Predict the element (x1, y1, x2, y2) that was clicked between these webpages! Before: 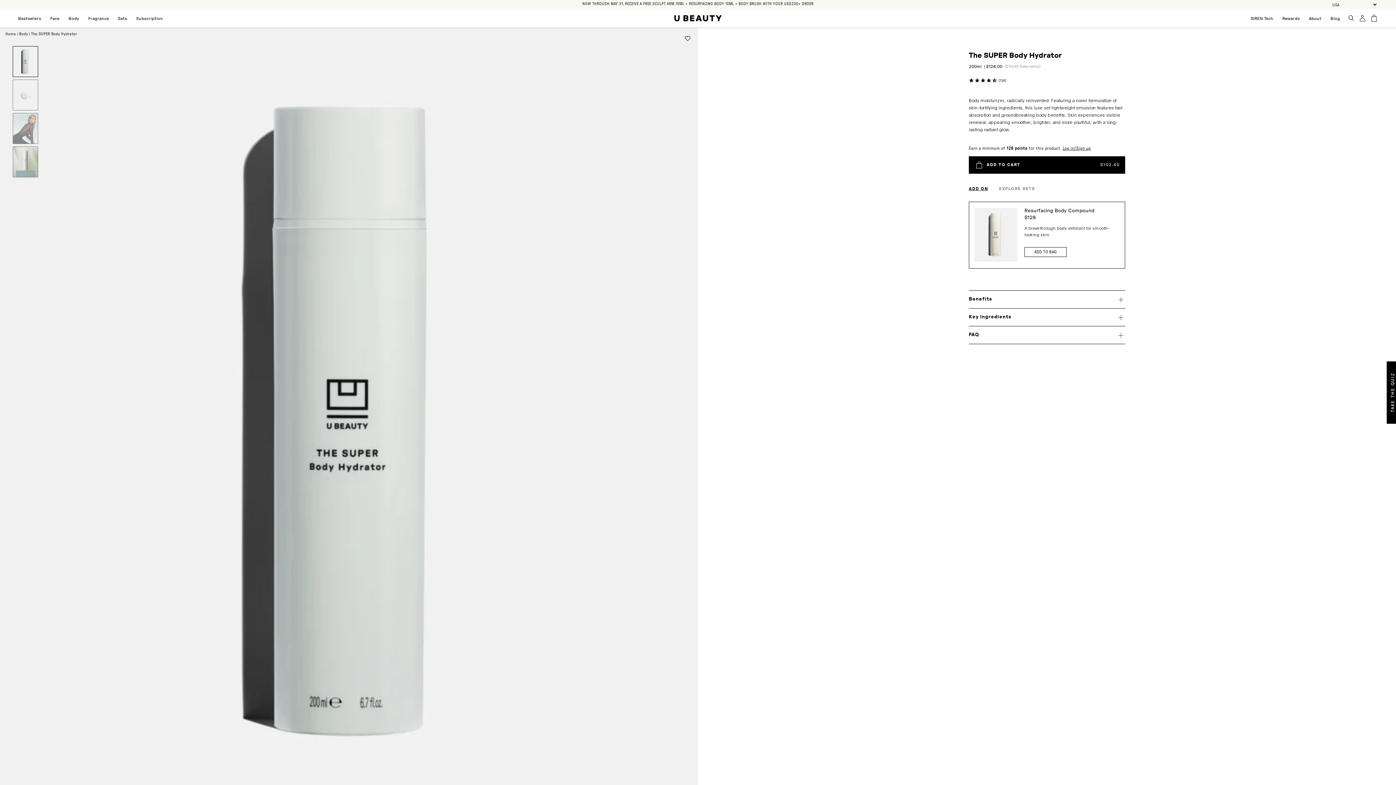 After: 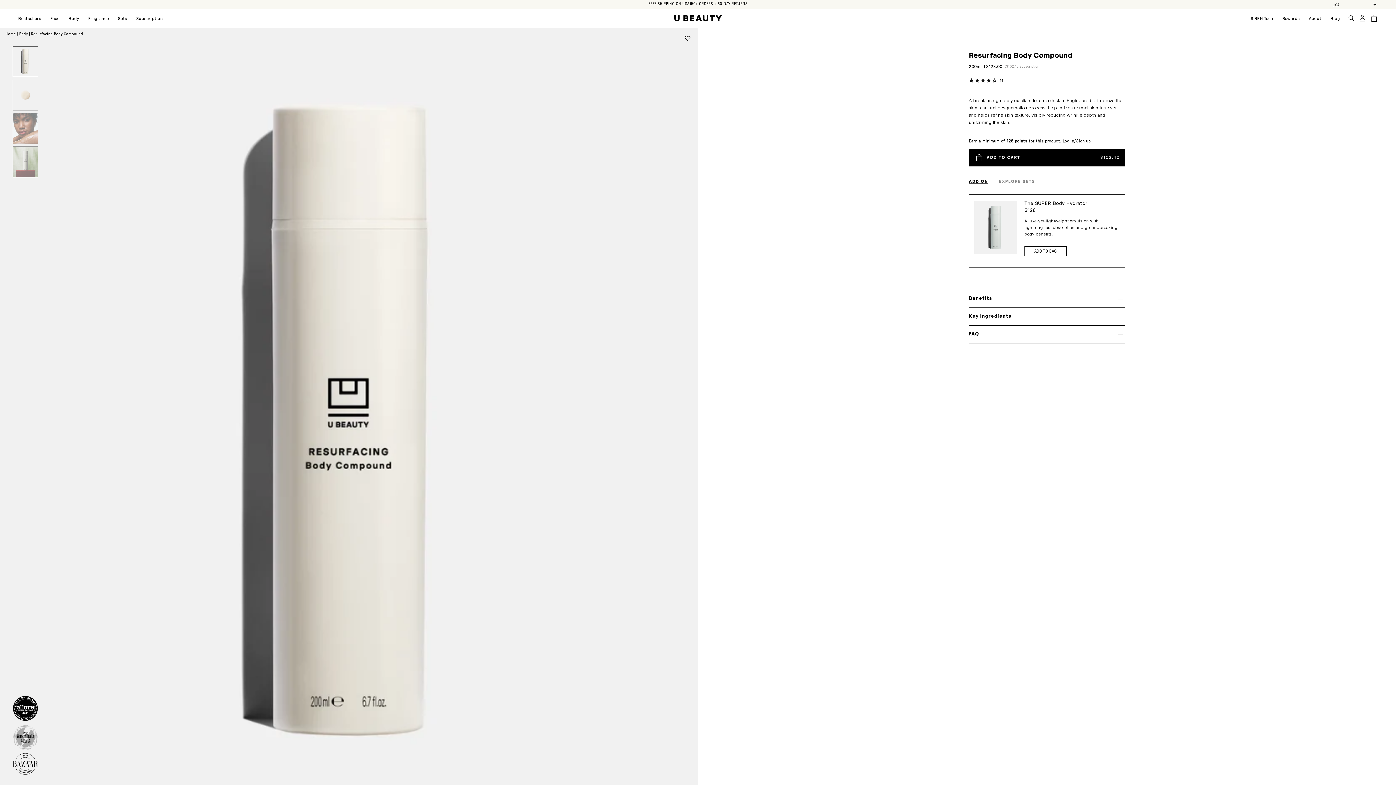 Action: bbox: (1024, 208, 1094, 213) label: Resurfacing Body Compound